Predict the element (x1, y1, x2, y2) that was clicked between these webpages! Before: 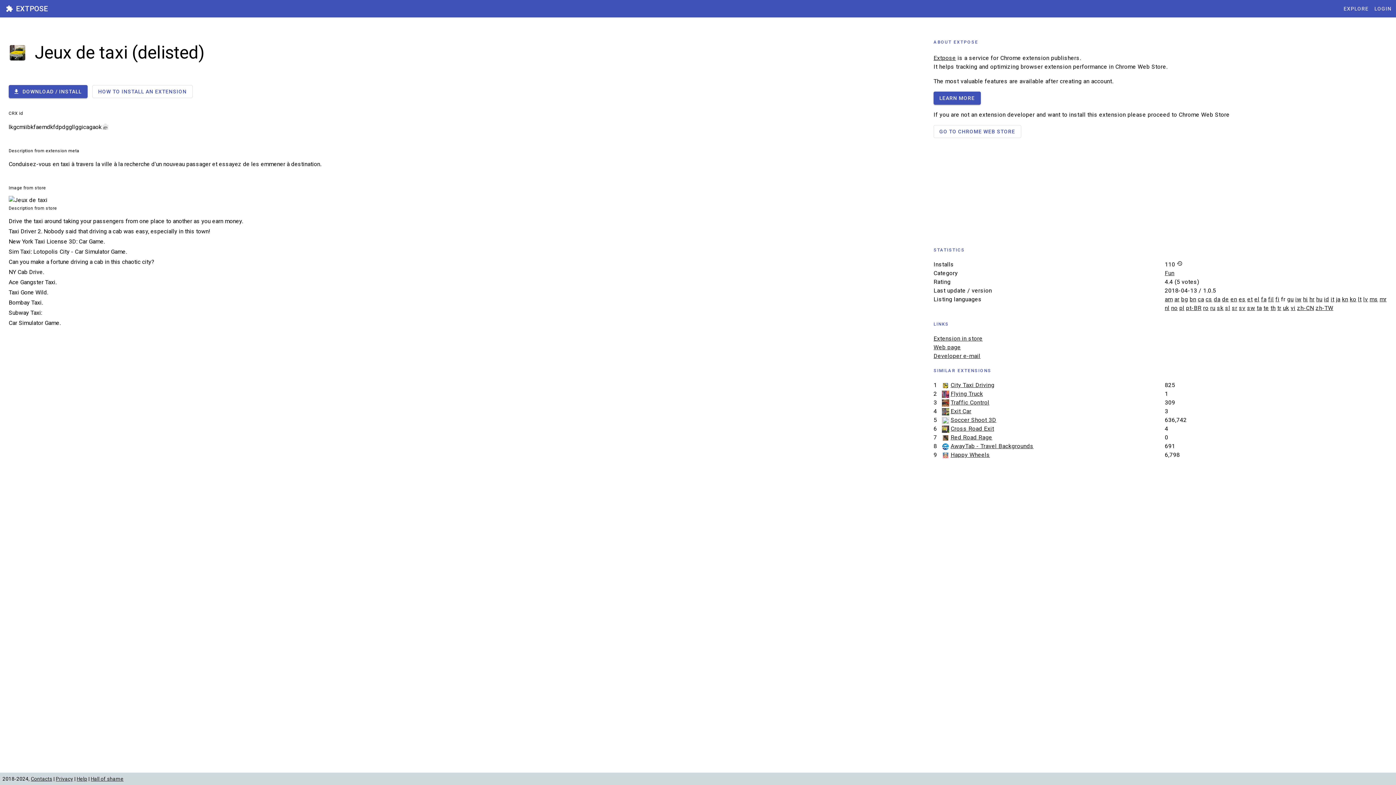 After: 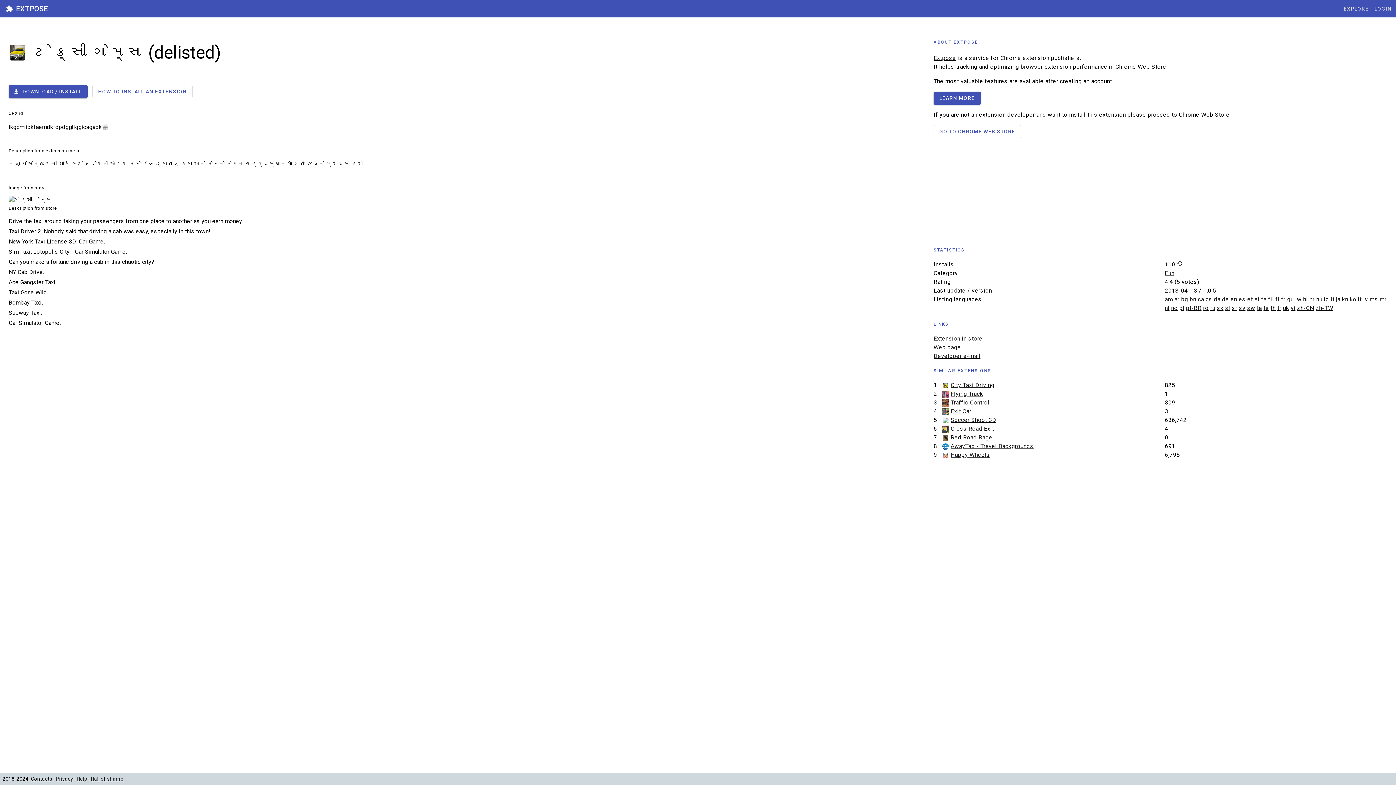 Action: bbox: (1287, 296, 1294, 302) label: gu